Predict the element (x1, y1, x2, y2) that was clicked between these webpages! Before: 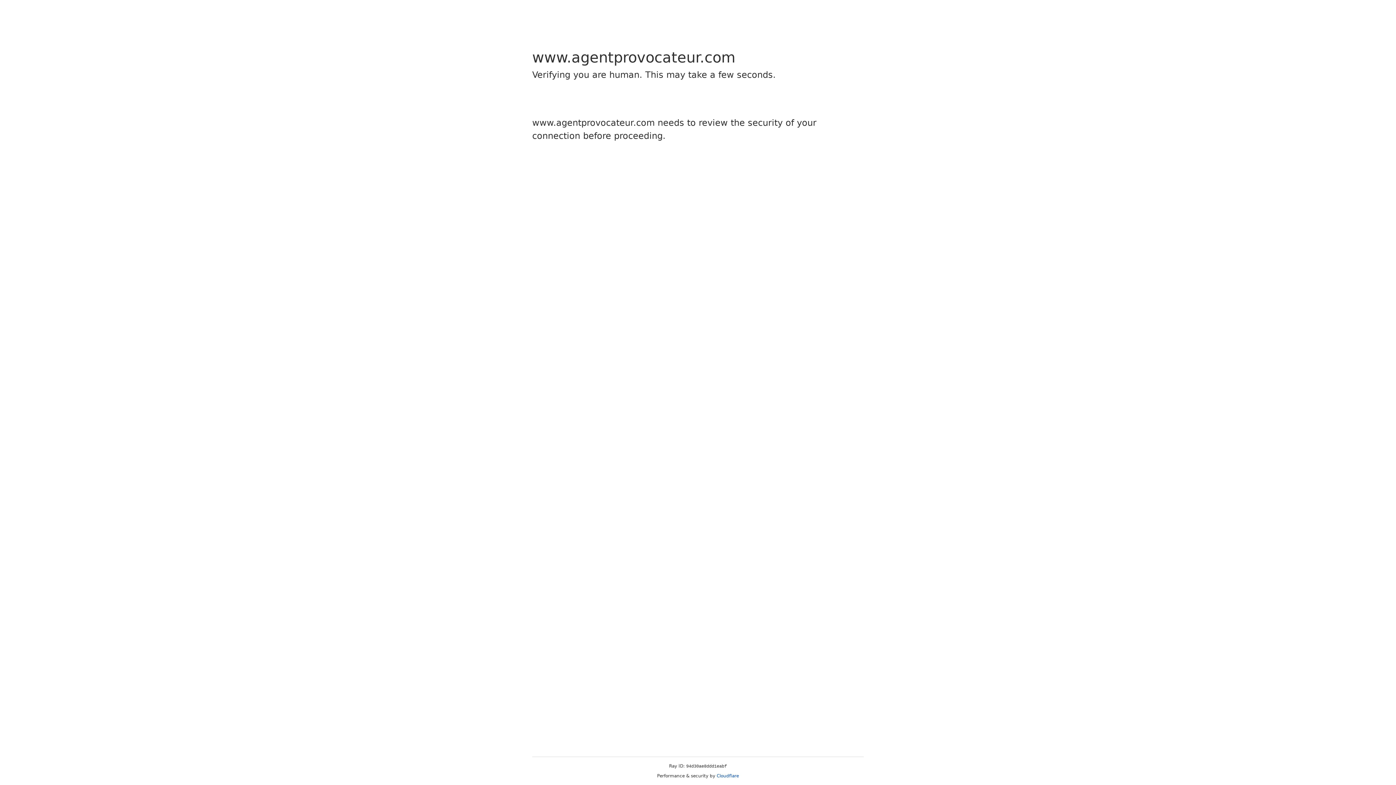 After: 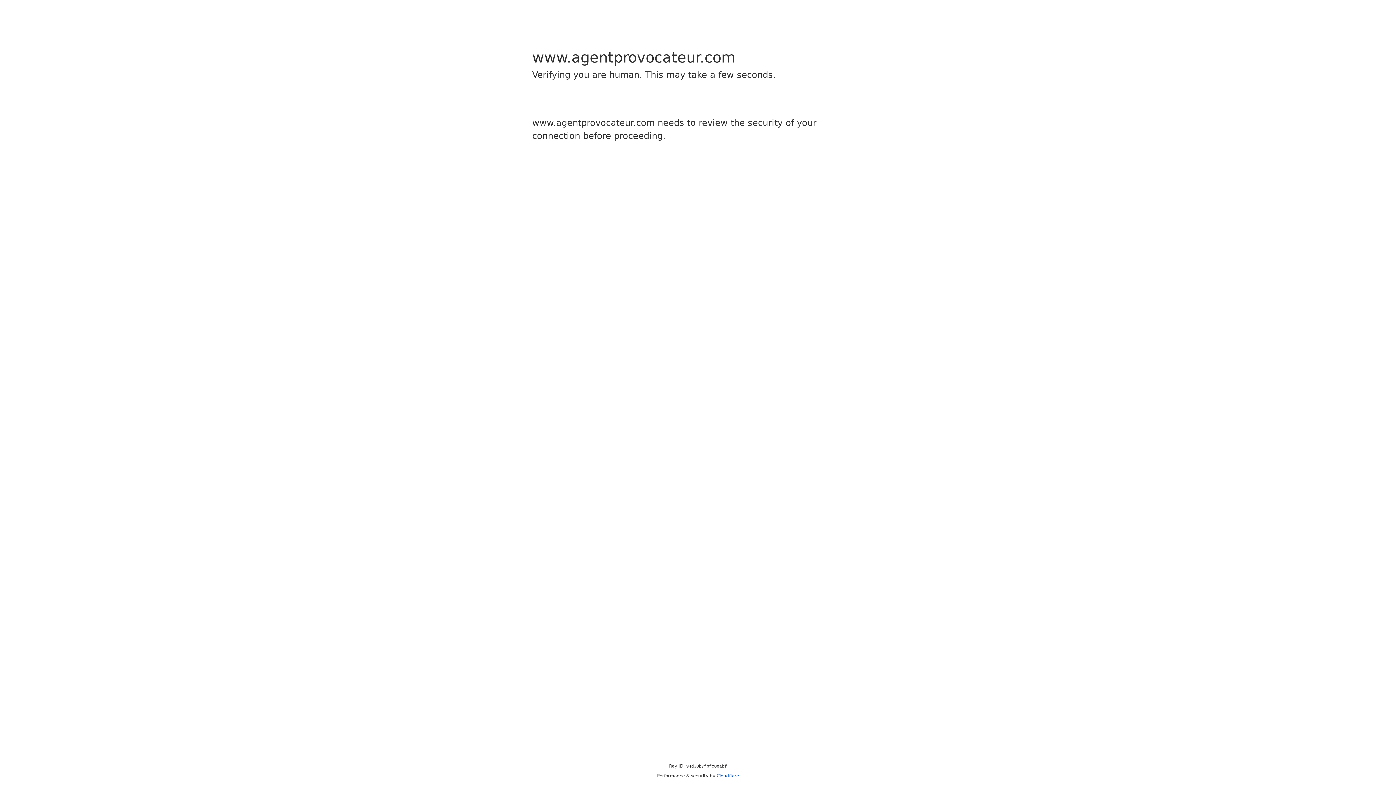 Action: label: Cloudflare bbox: (716, 773, 739, 778)